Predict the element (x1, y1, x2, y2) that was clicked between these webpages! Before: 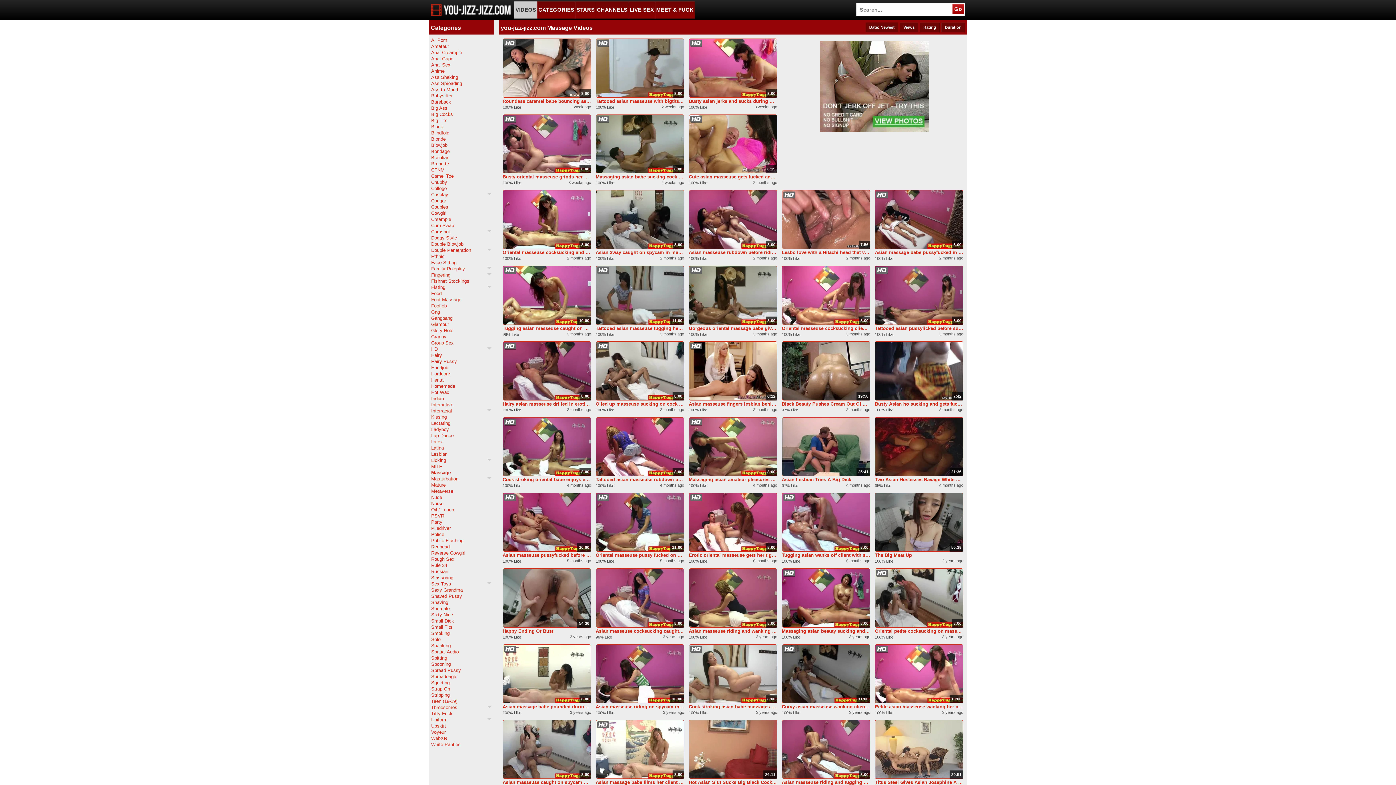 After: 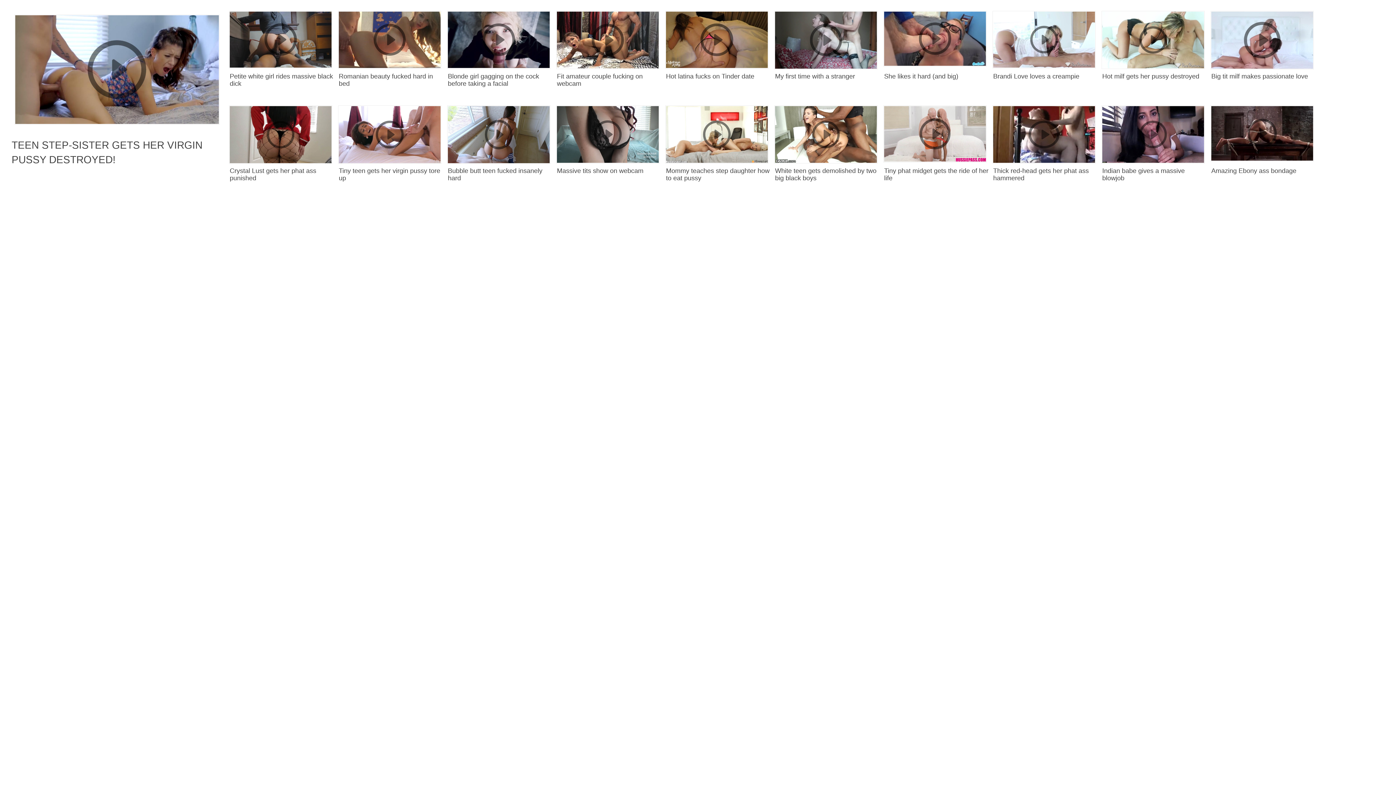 Action: bbox: (431, 302, 491, 309) label: Footjob